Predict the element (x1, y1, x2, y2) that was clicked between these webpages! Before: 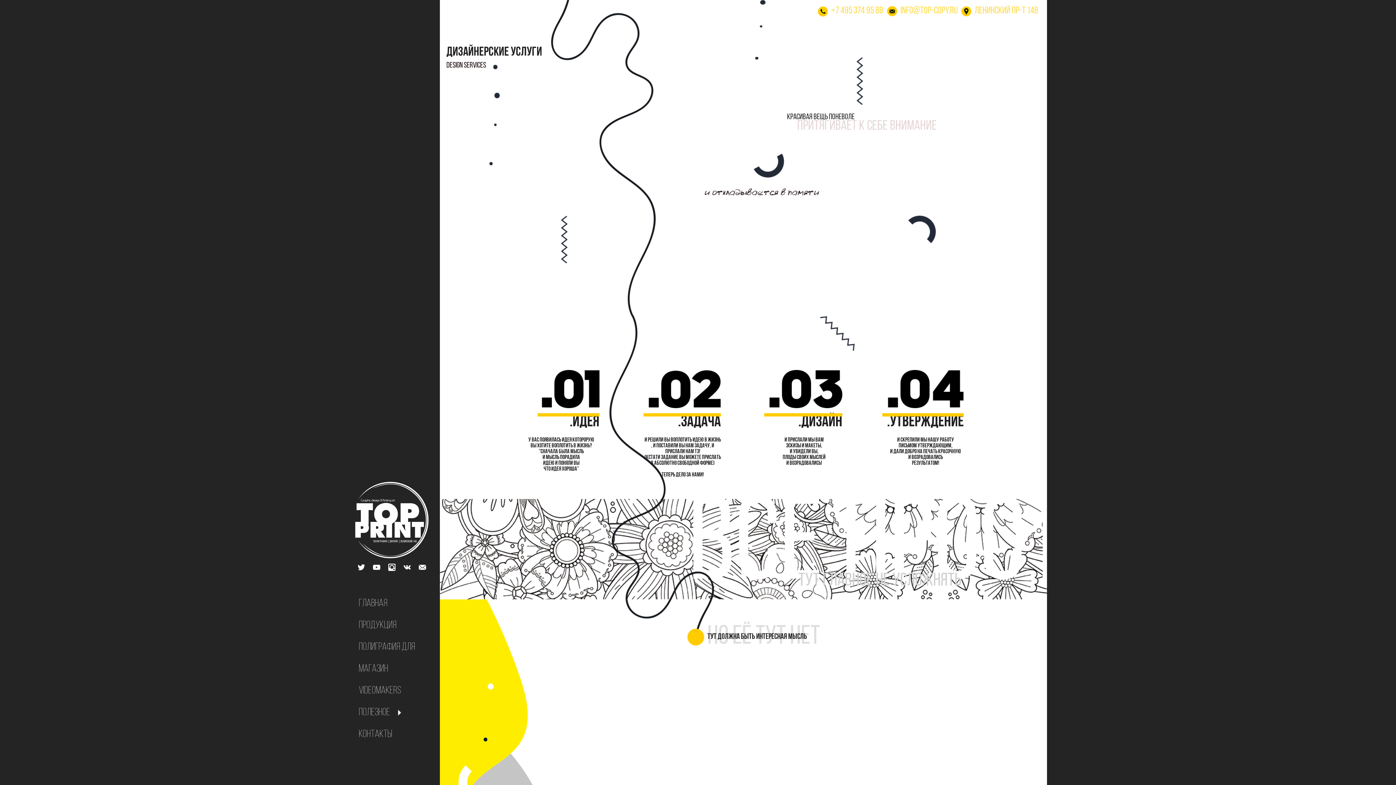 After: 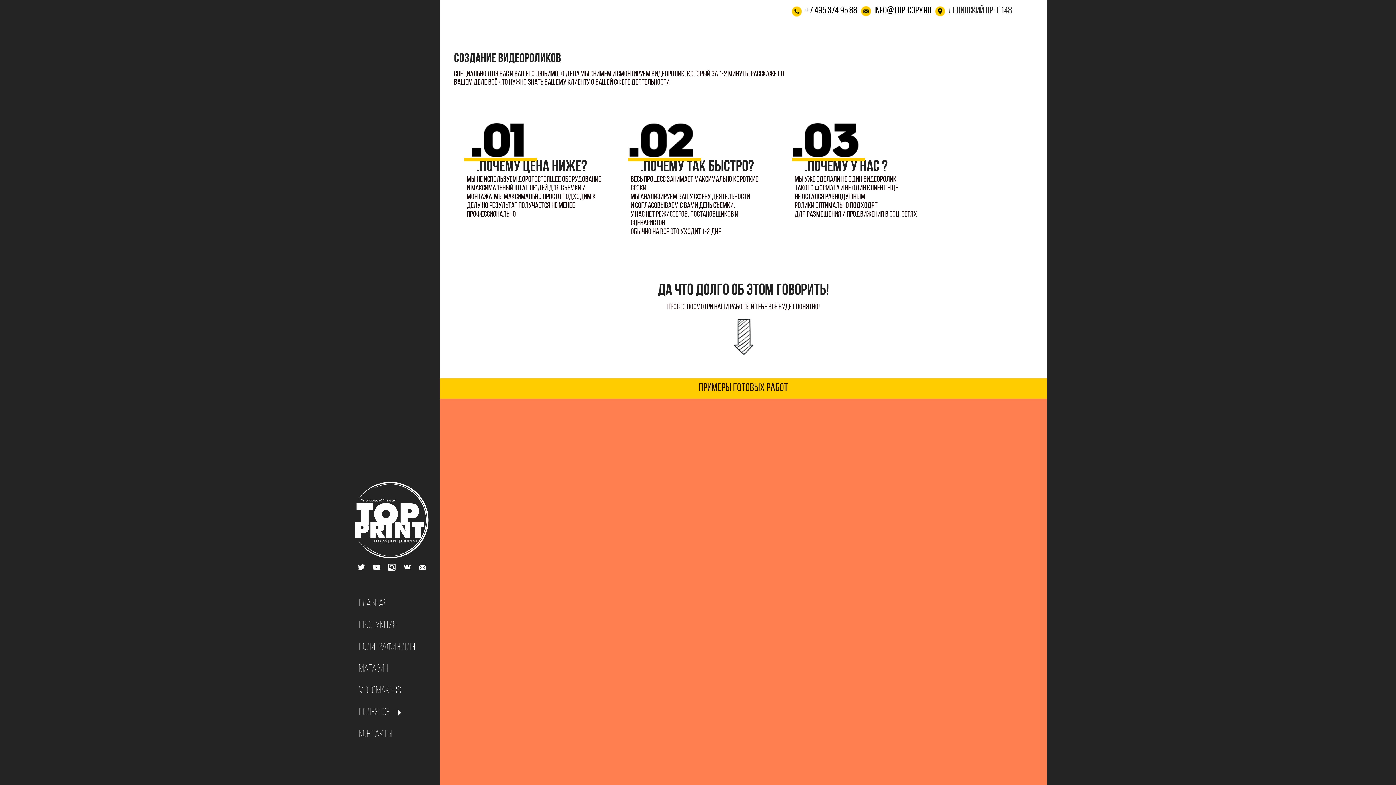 Action: bbox: (358, 686, 401, 696) label: Videomakers